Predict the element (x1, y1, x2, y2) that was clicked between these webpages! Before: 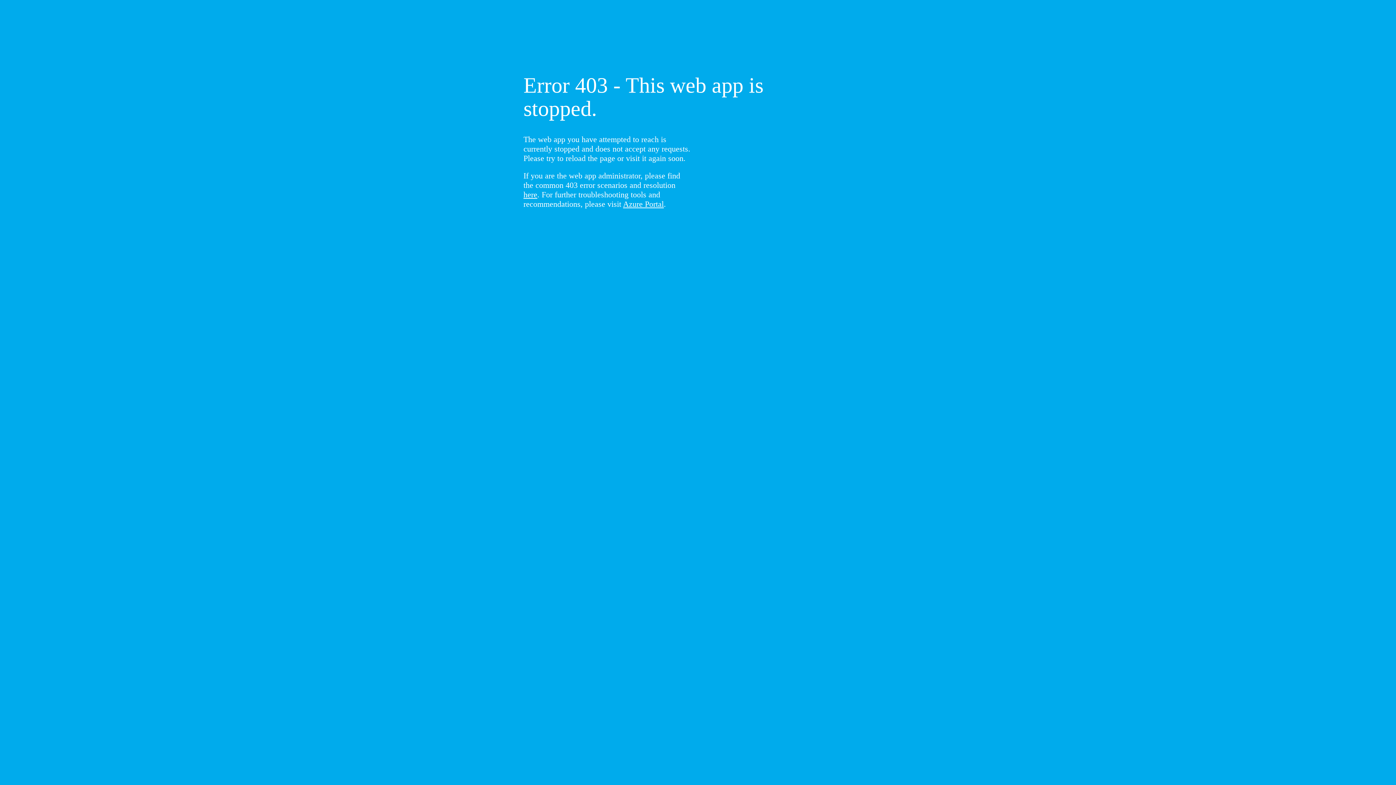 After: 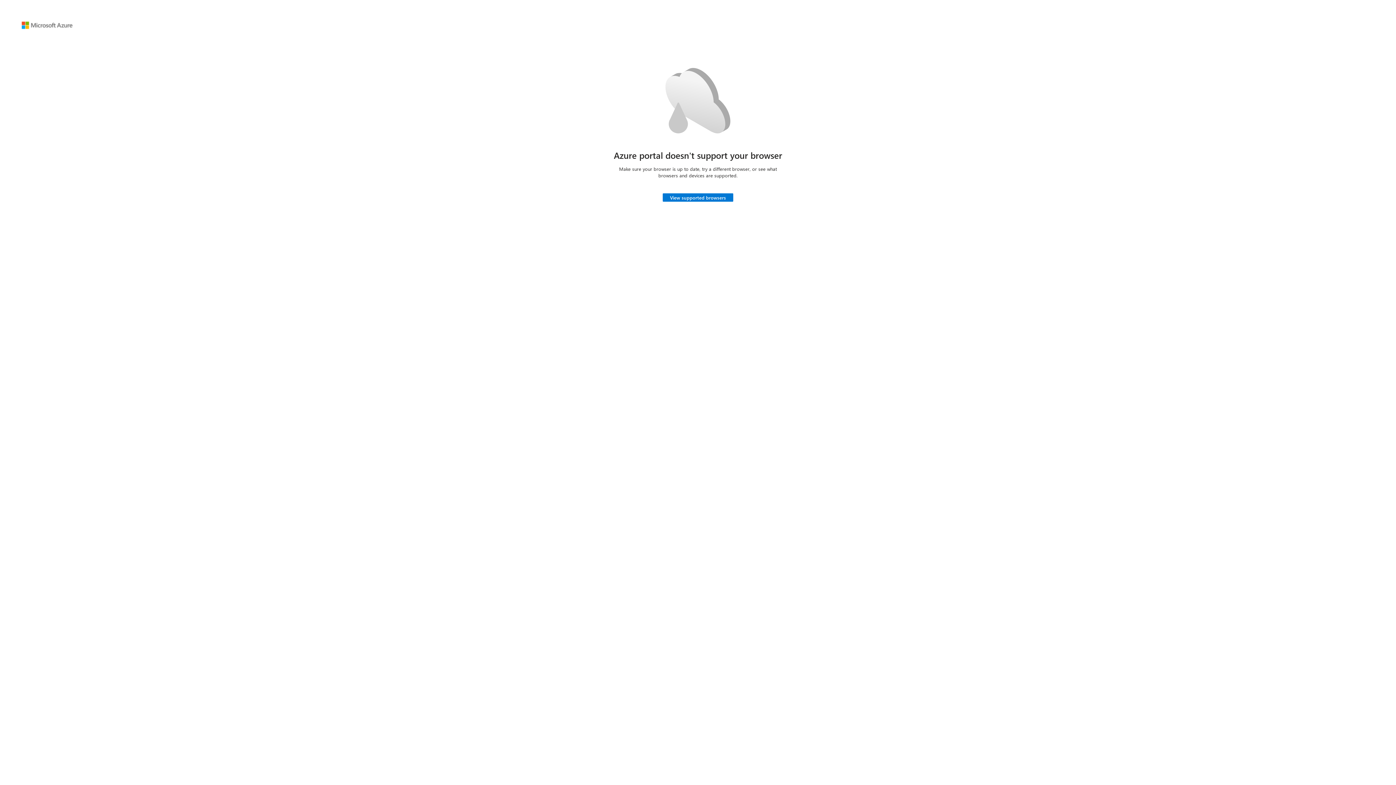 Action: label: Azure Portal bbox: (623, 199, 664, 208)